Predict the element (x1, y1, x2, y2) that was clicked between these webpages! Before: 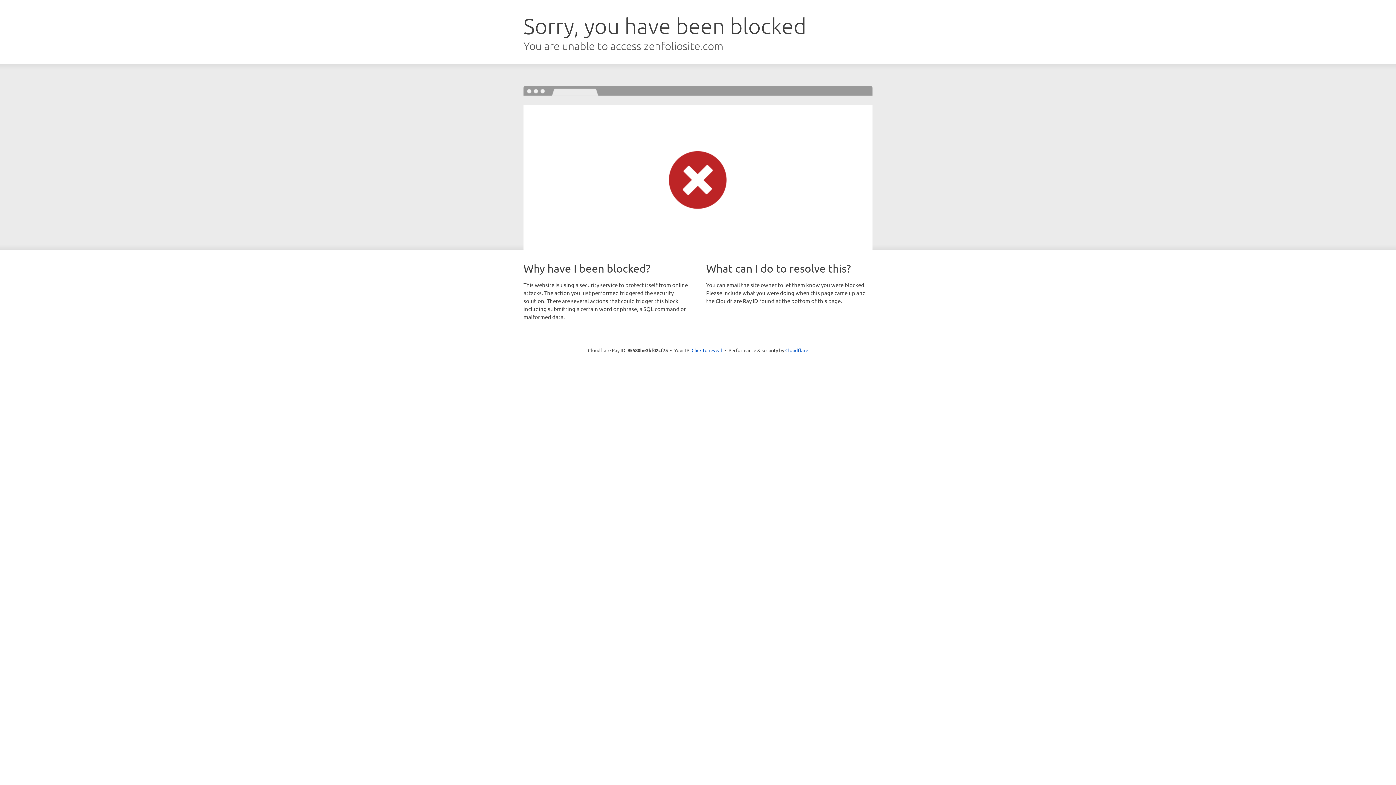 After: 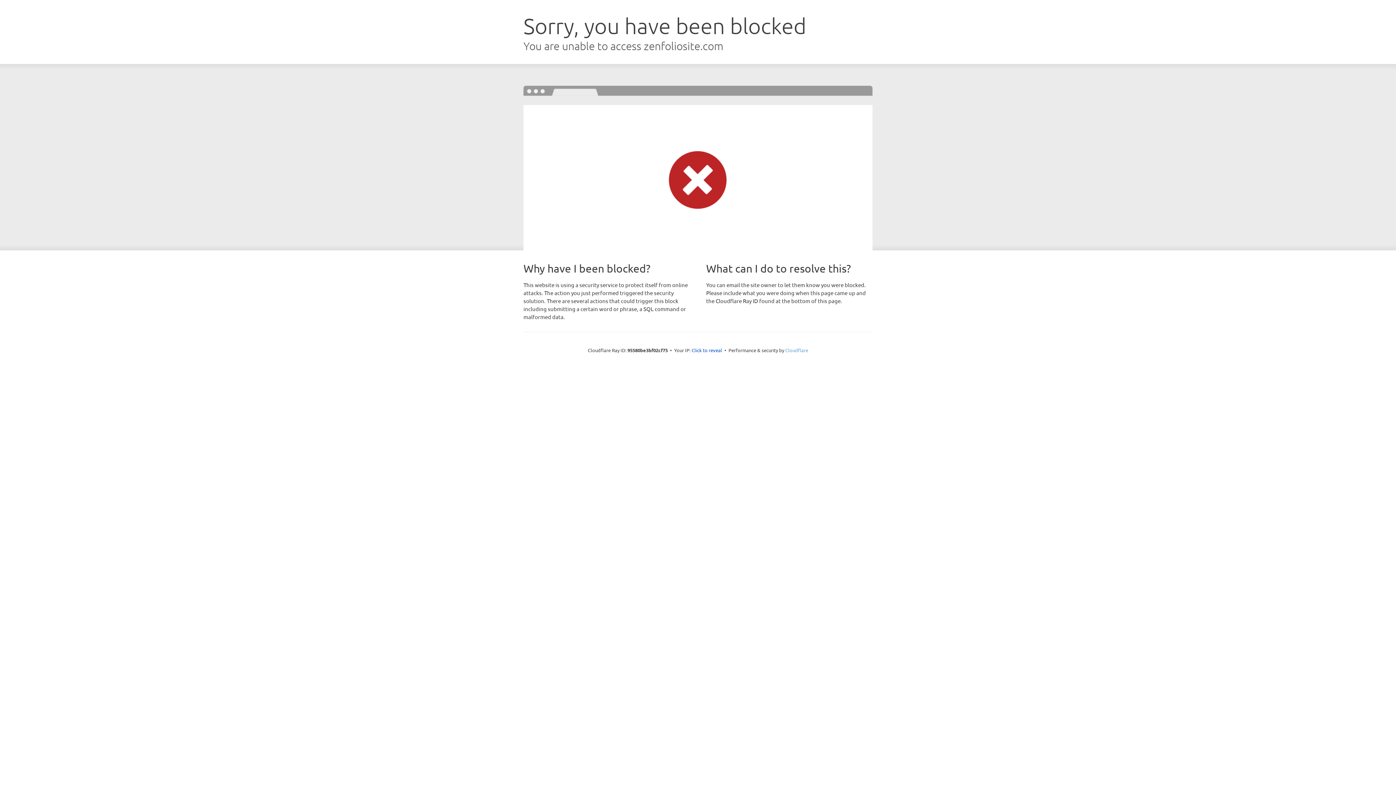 Action: bbox: (785, 347, 808, 353) label: Cloudflare